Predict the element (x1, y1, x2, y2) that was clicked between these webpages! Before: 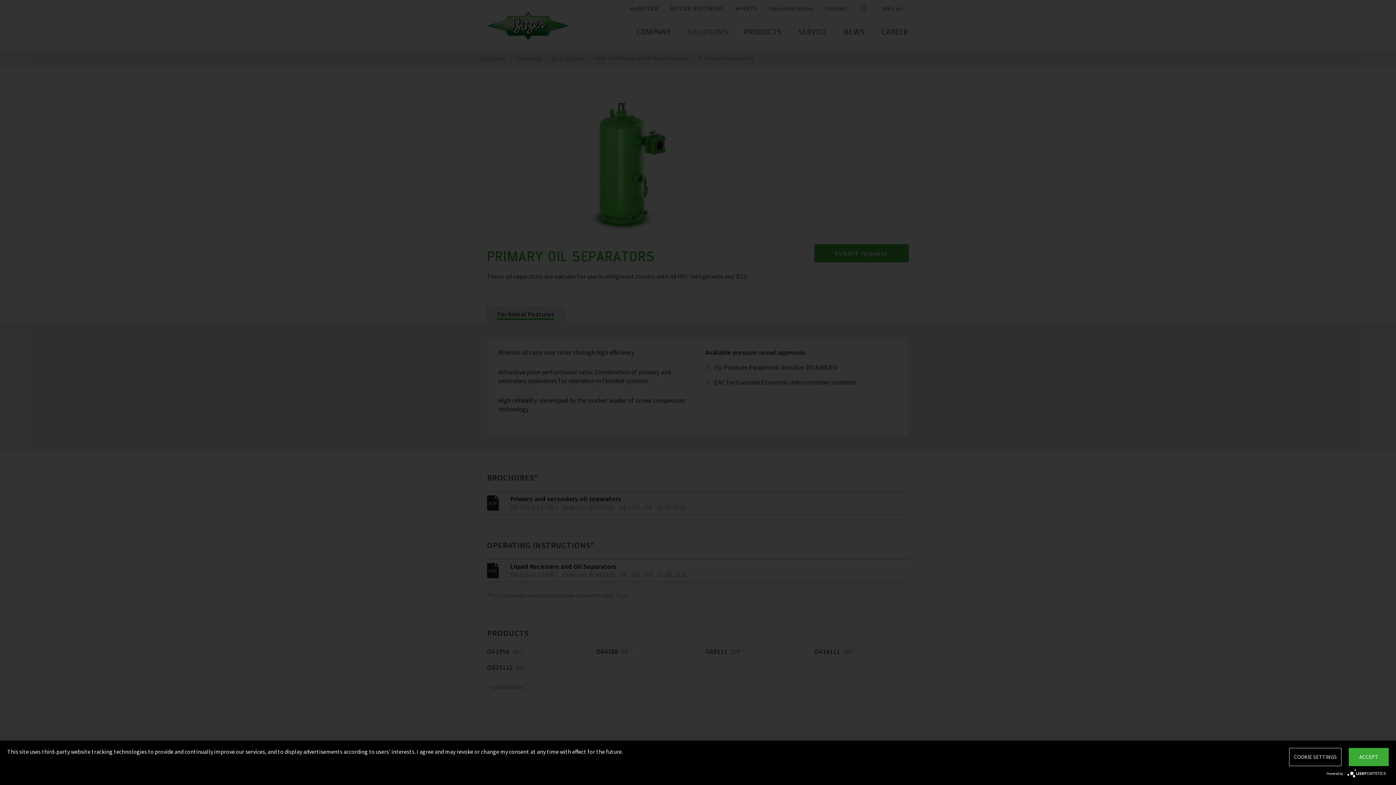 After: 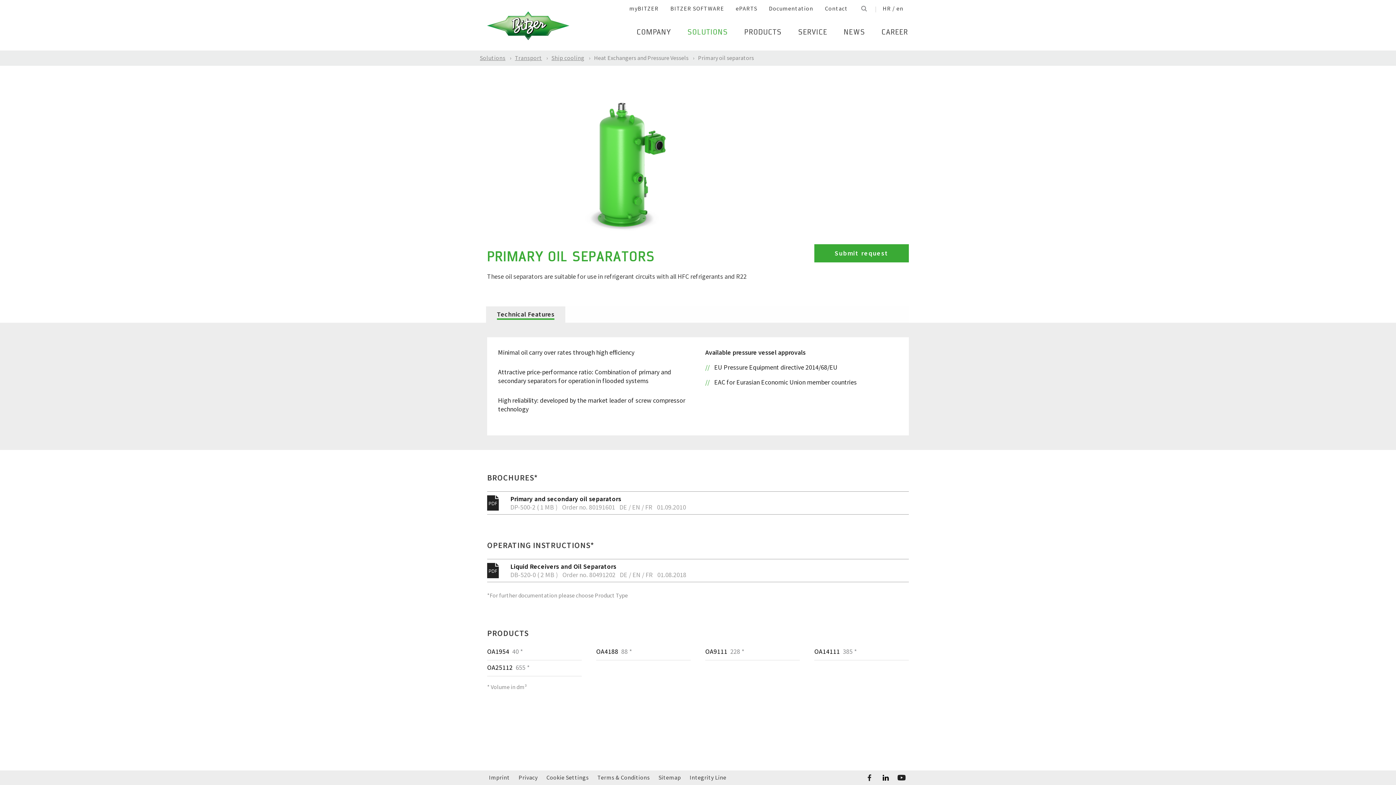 Action: label: ACCEPT bbox: (1349, 748, 1389, 766)